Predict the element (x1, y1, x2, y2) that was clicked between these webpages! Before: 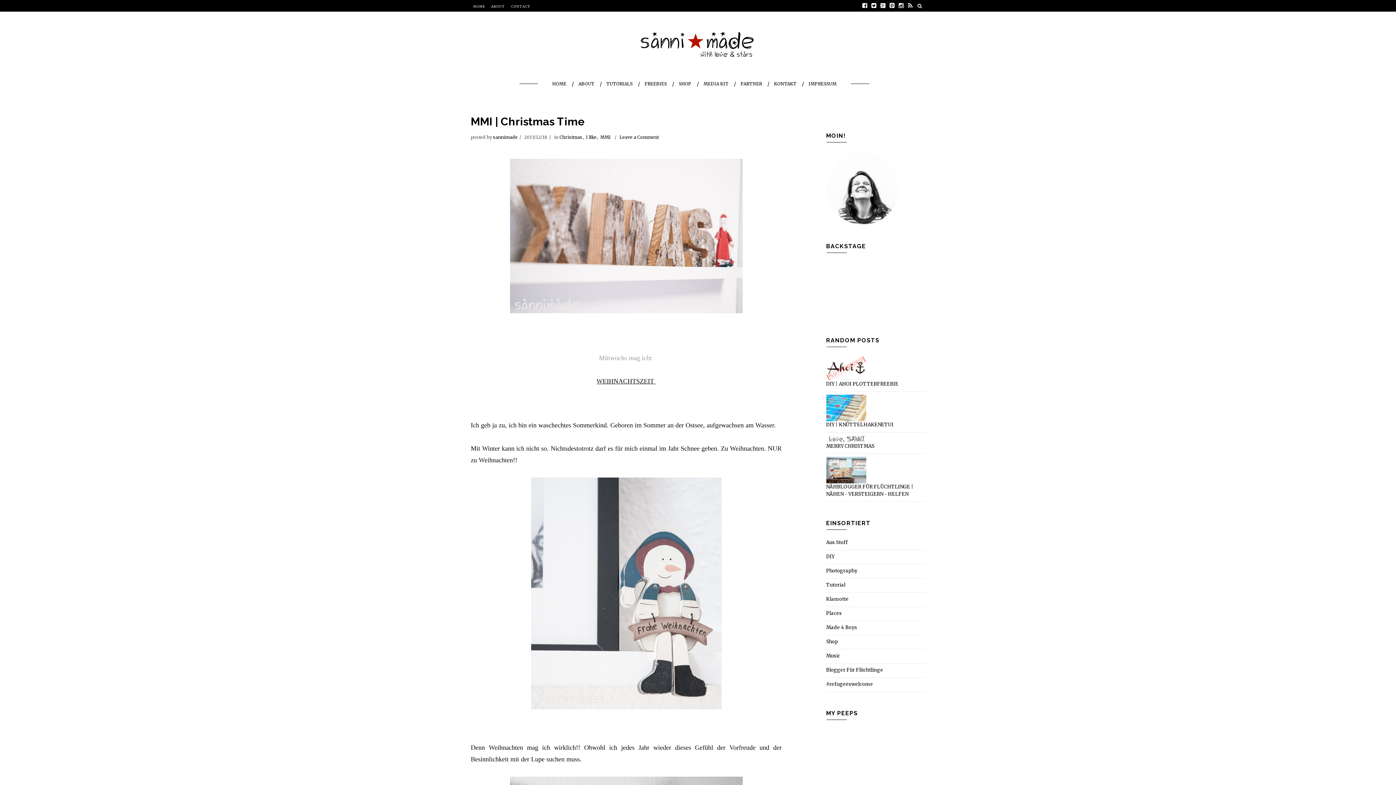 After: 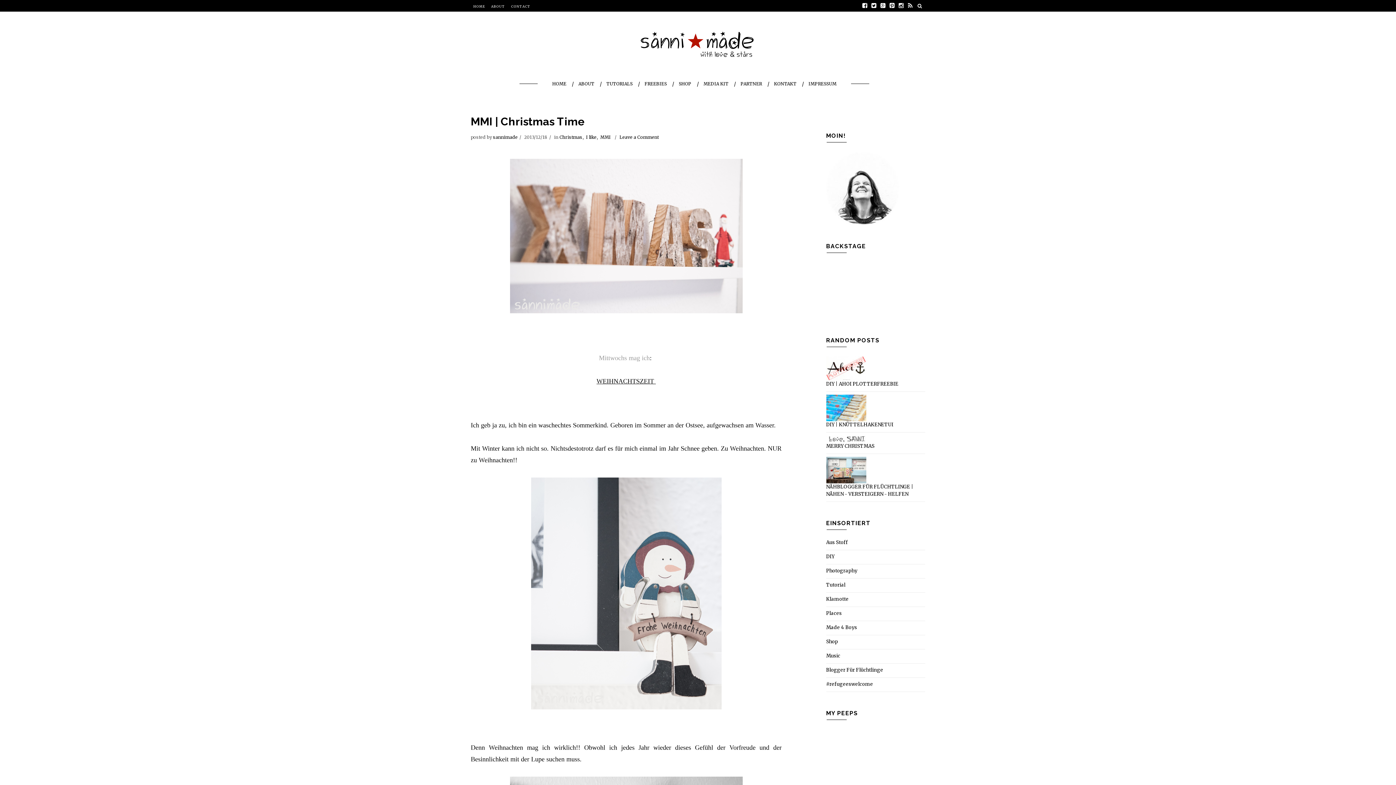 Action: bbox: (914, 0, 925, 10)